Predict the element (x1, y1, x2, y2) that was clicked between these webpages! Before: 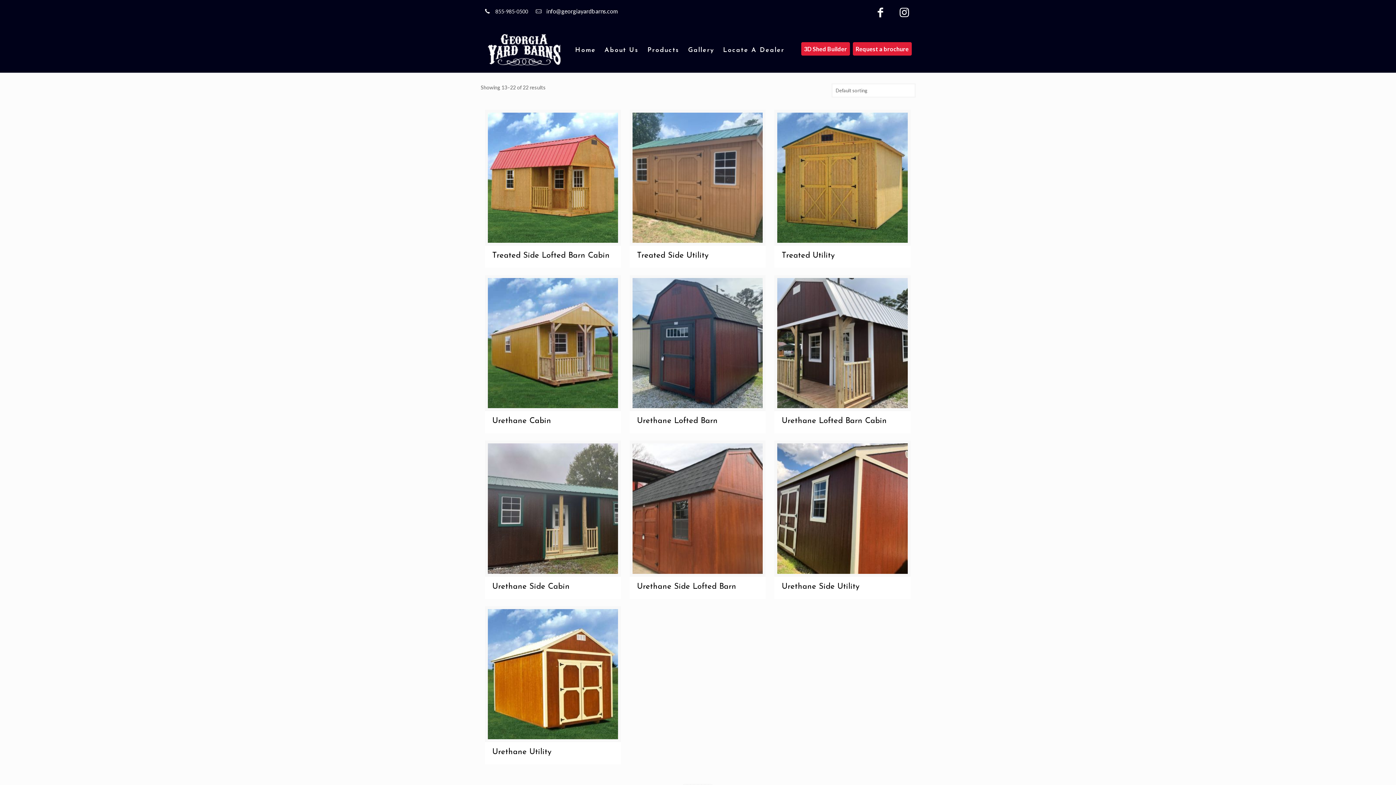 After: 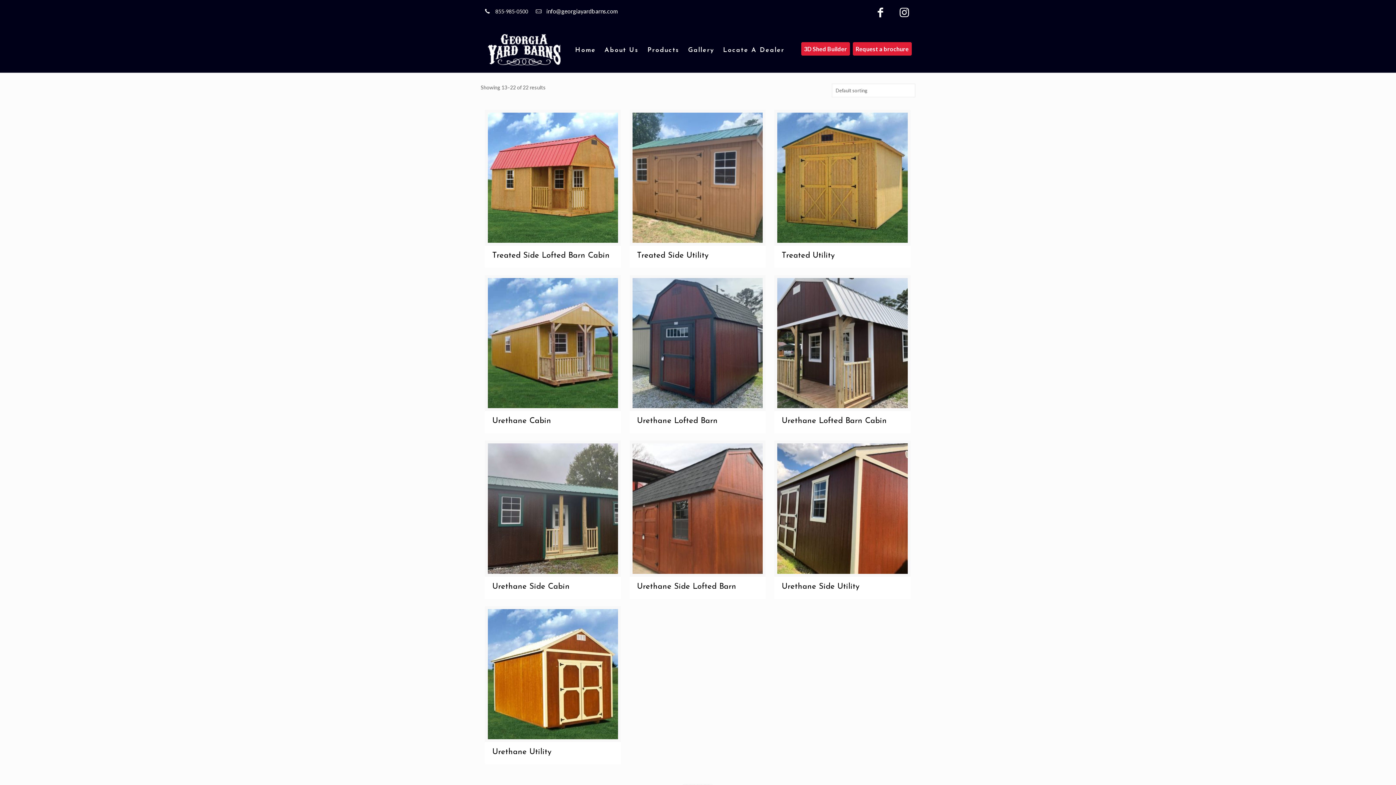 Action: bbox: (893, 10, 915, 17)